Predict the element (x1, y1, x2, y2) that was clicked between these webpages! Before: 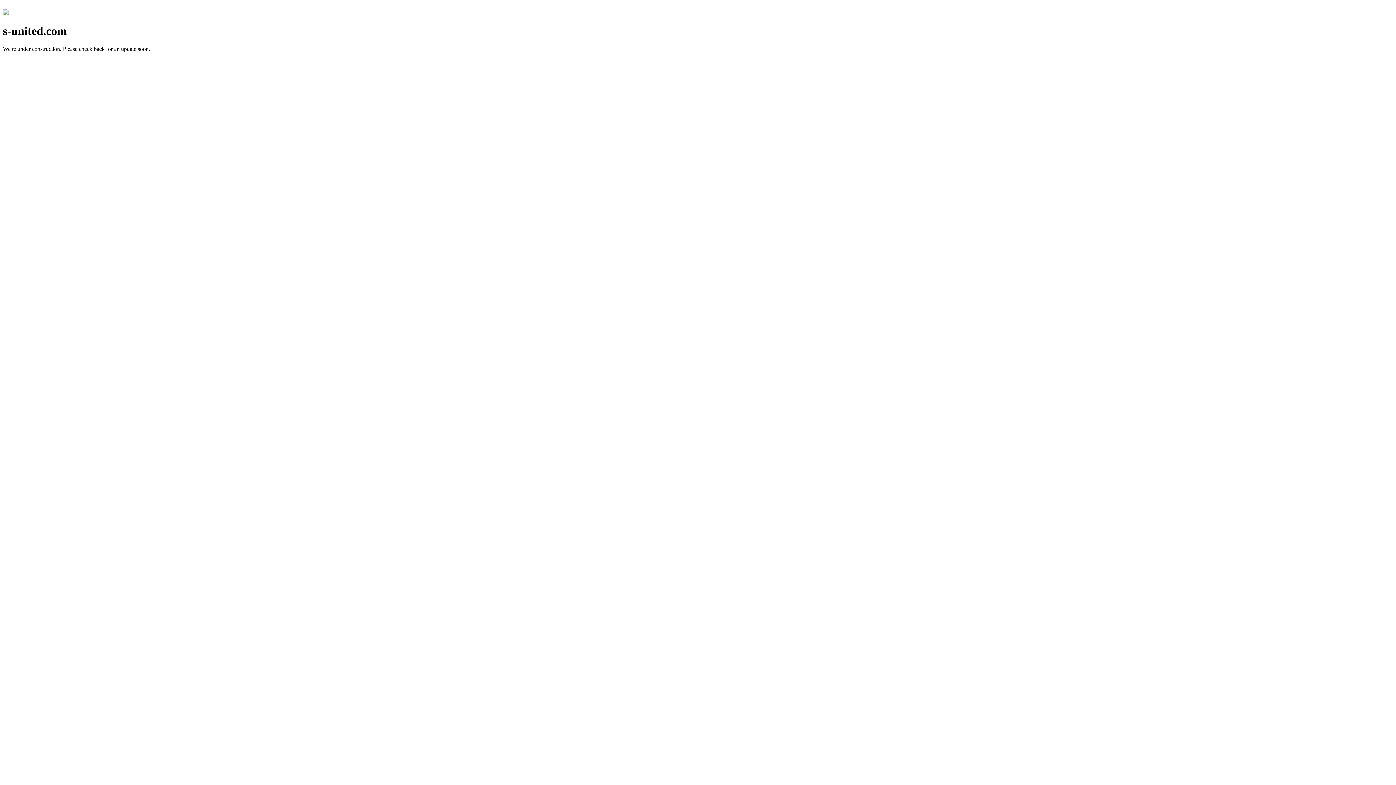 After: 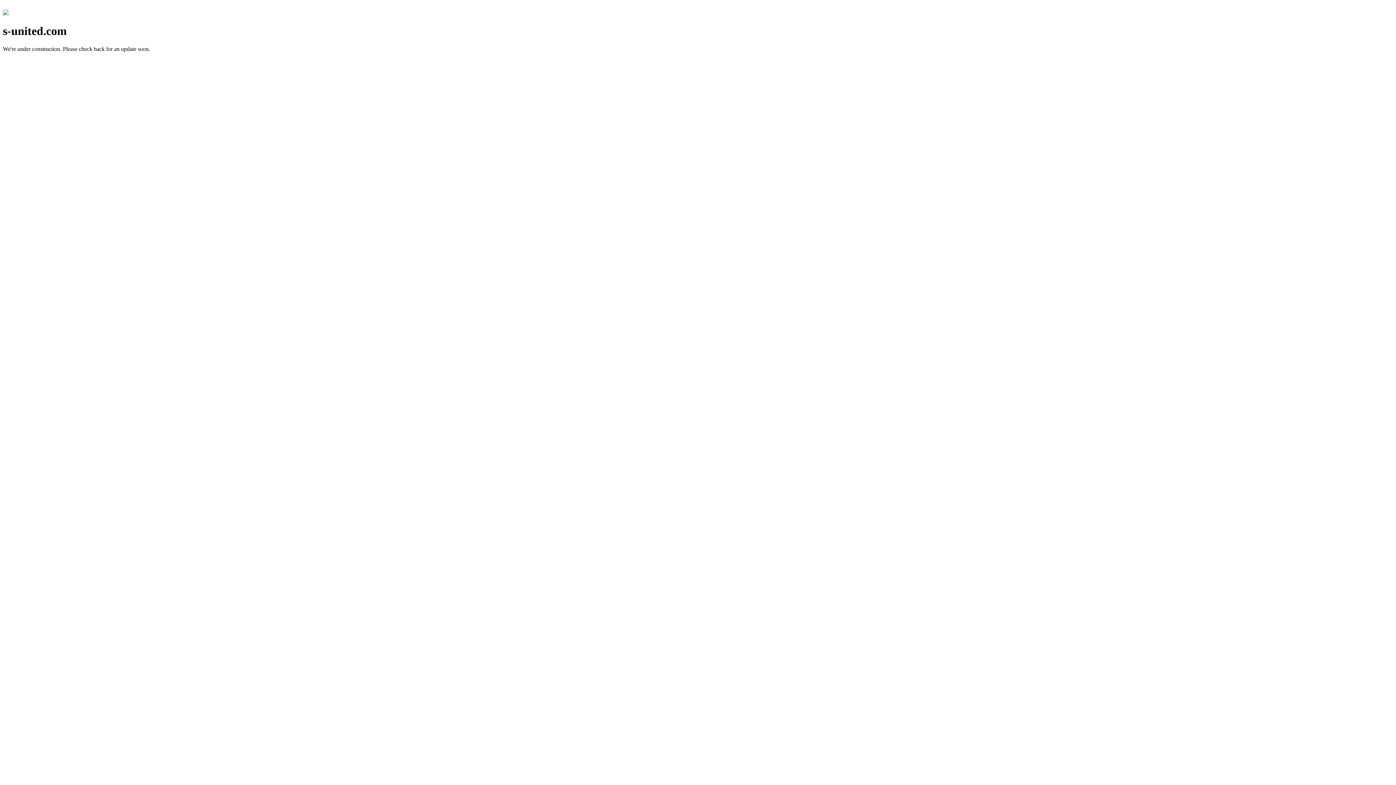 Action: bbox: (2, 10, 8, 16)